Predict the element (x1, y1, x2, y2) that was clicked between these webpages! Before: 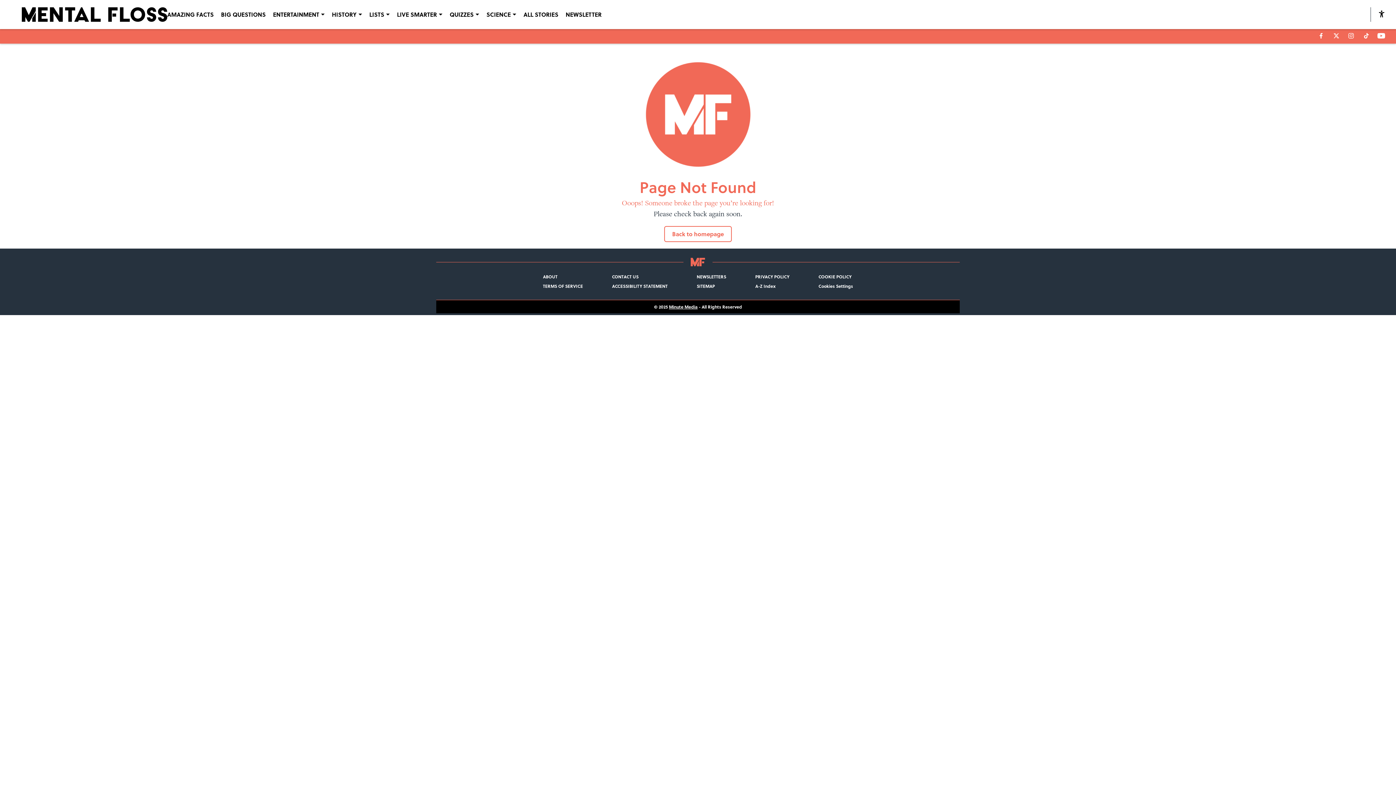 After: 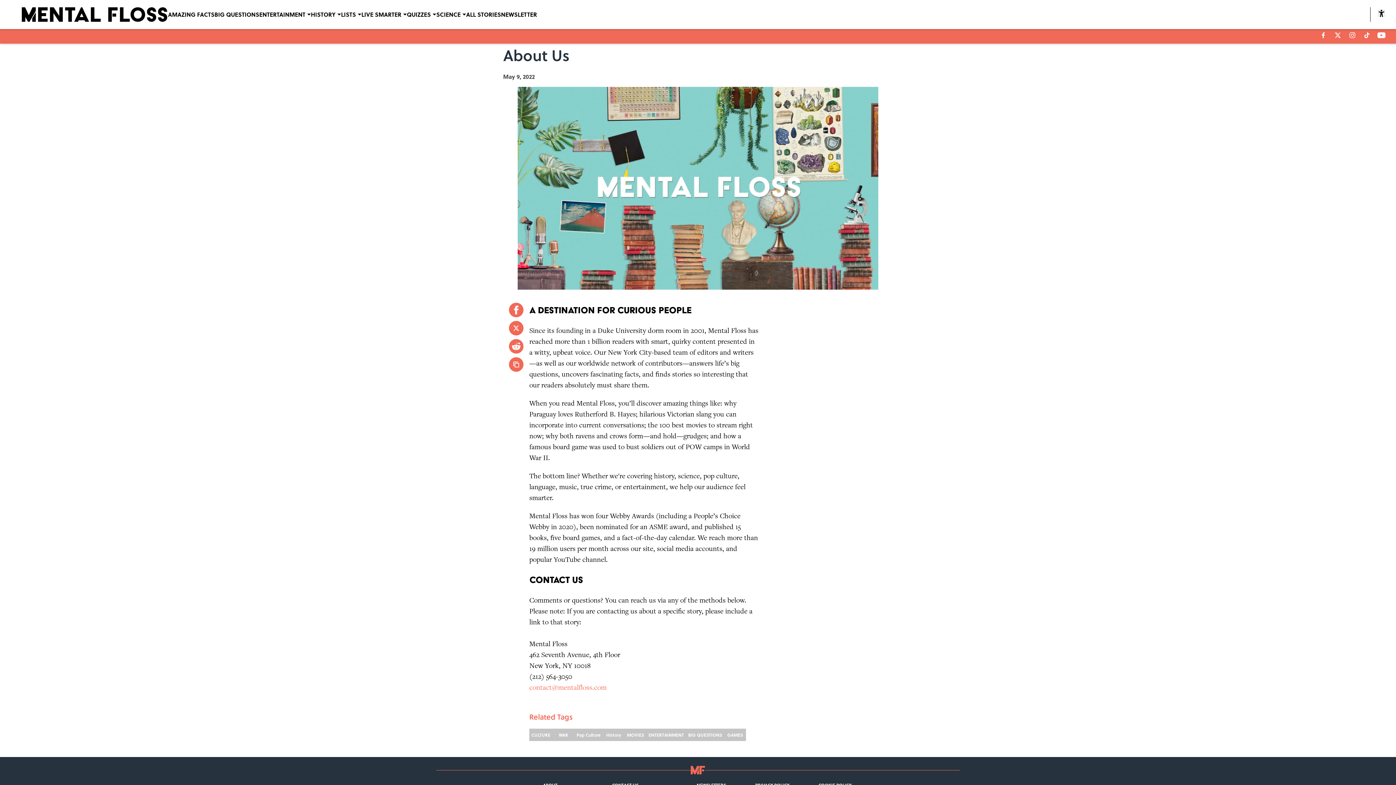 Action: label: ABOUT bbox: (543, 273, 557, 279)